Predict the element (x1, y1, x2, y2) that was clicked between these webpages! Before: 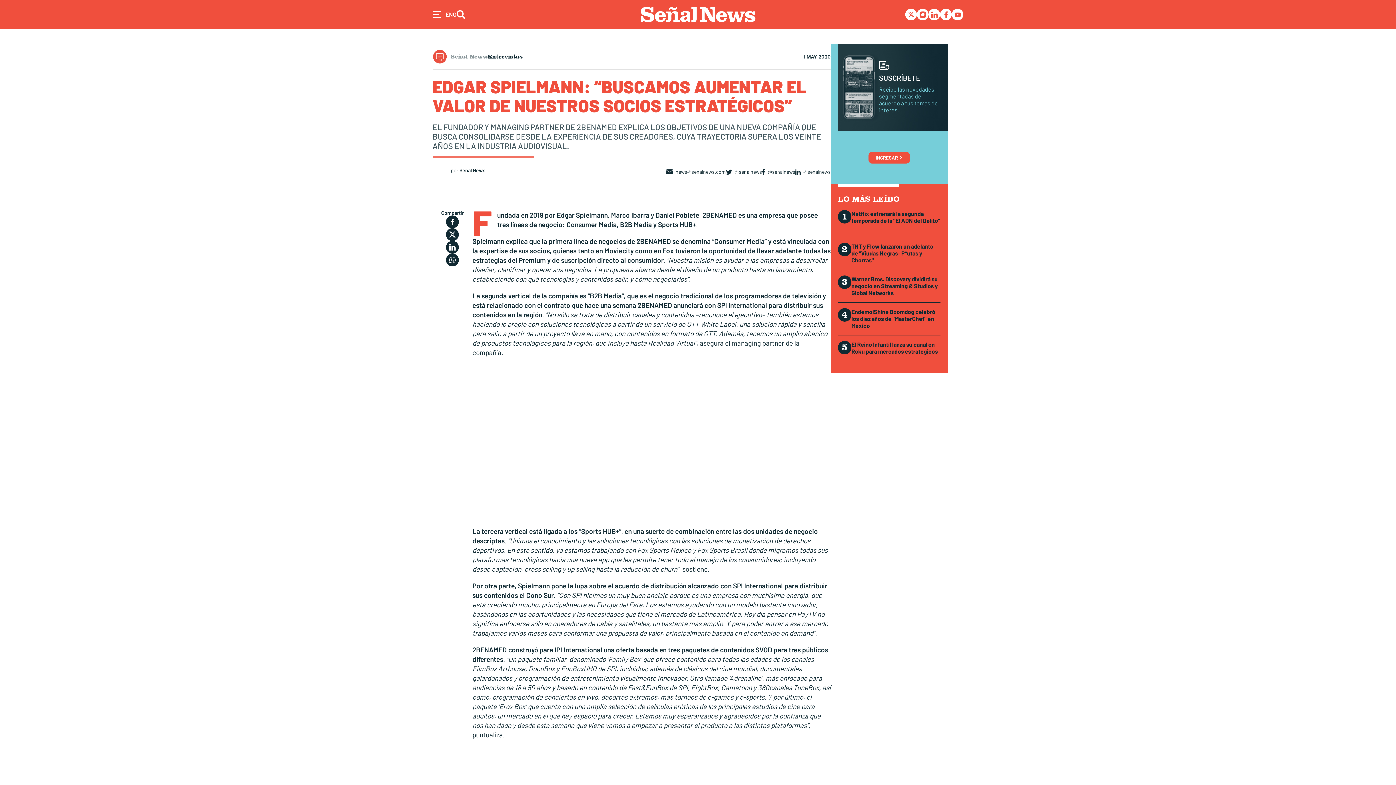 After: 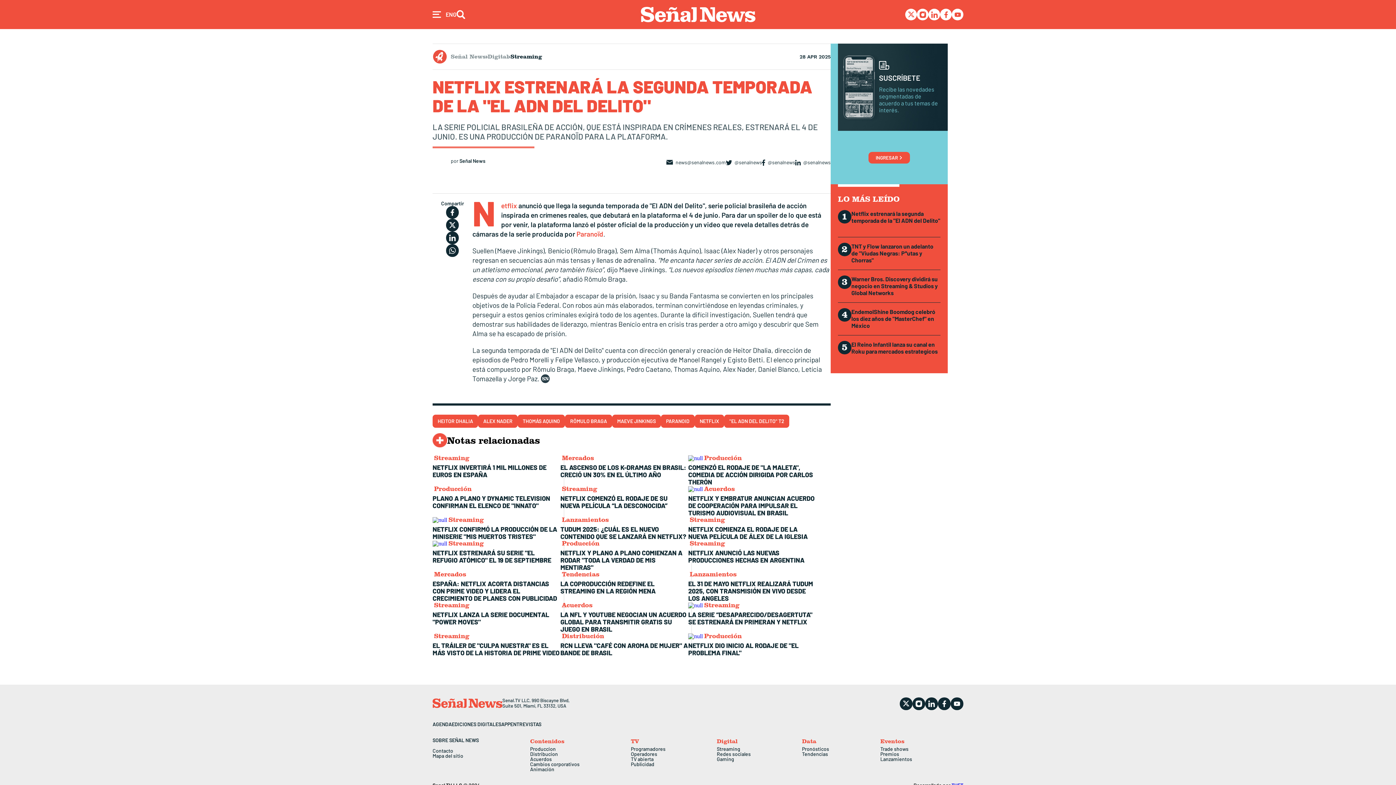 Action: bbox: (851, 210, 940, 224) label: Netflix estrenará la segunda temporada de la "El ADN del Delito"